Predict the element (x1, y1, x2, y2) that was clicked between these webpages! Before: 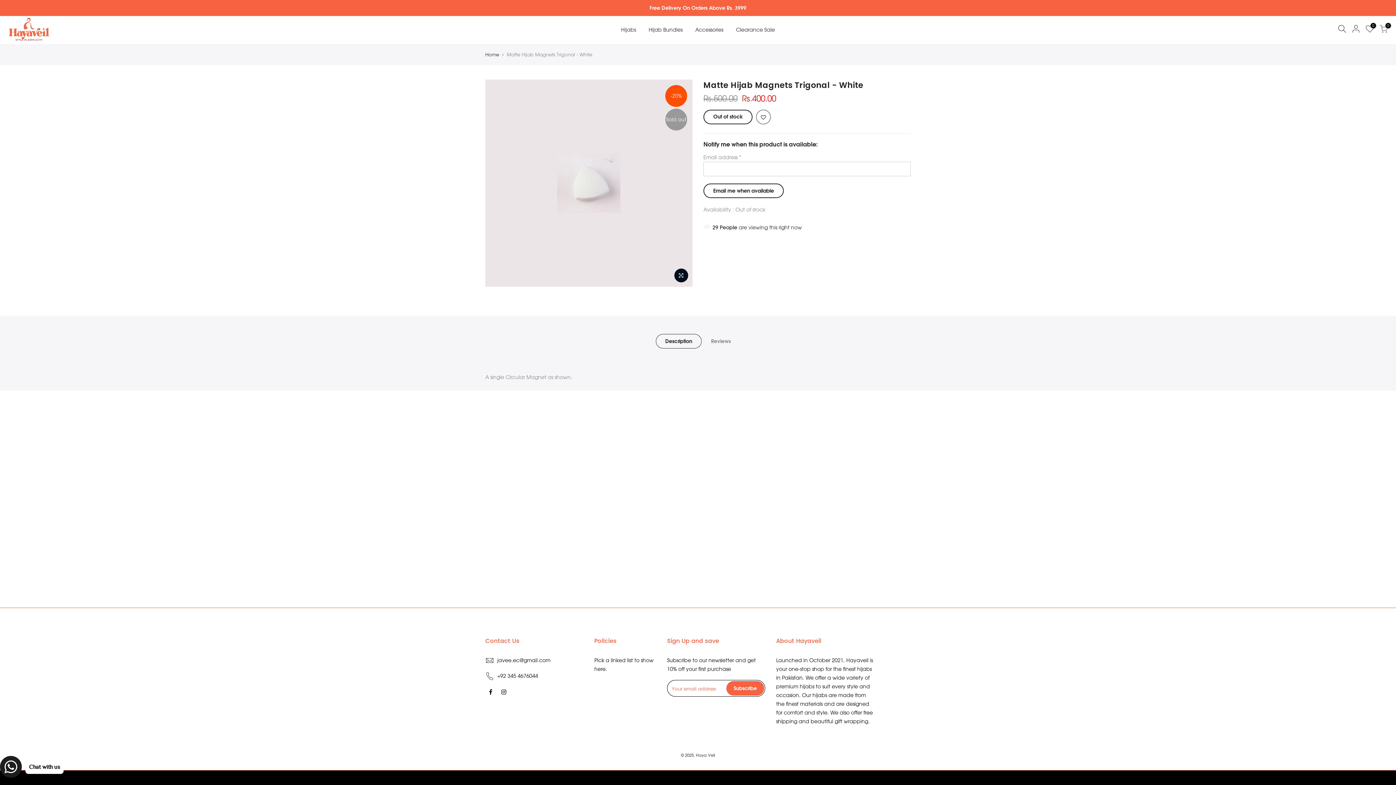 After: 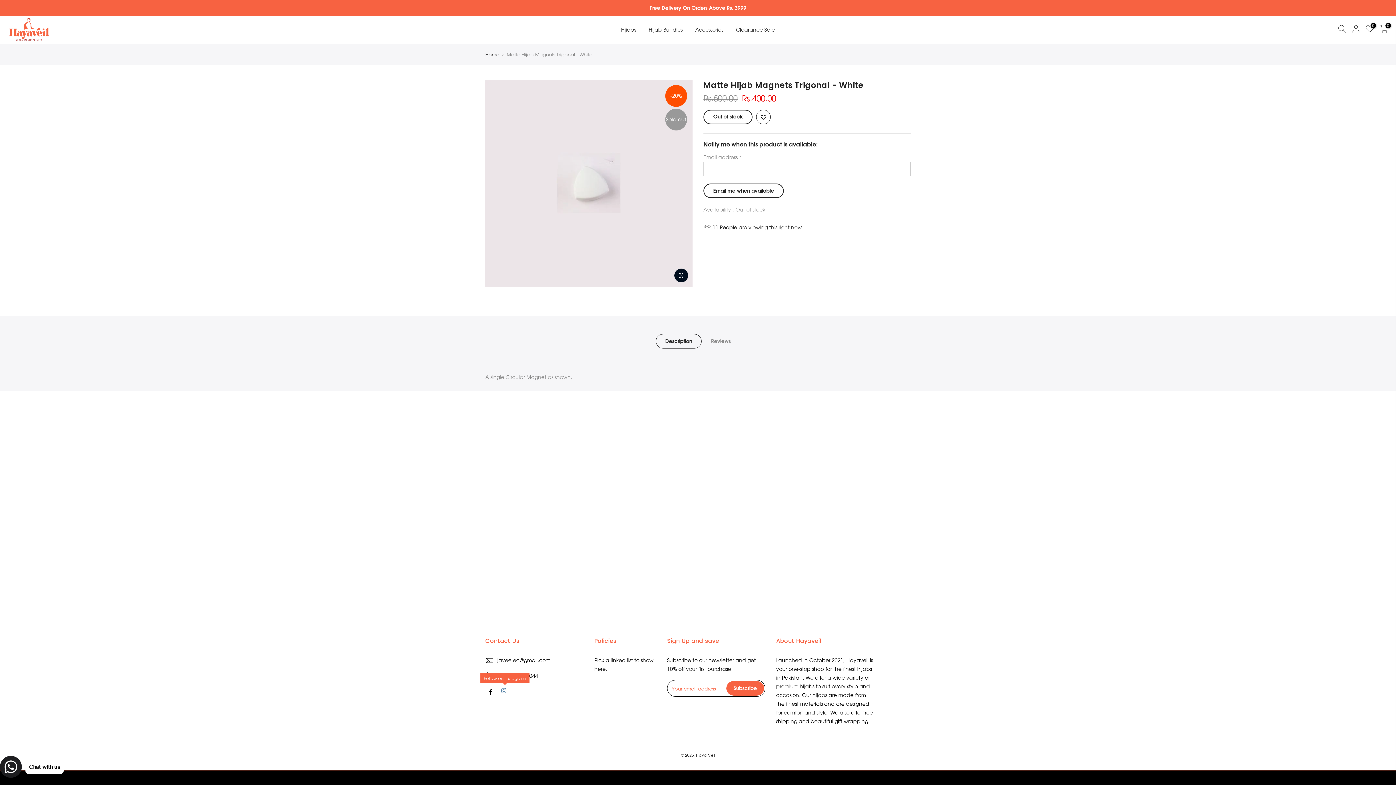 Action: bbox: (501, 687, 508, 696)